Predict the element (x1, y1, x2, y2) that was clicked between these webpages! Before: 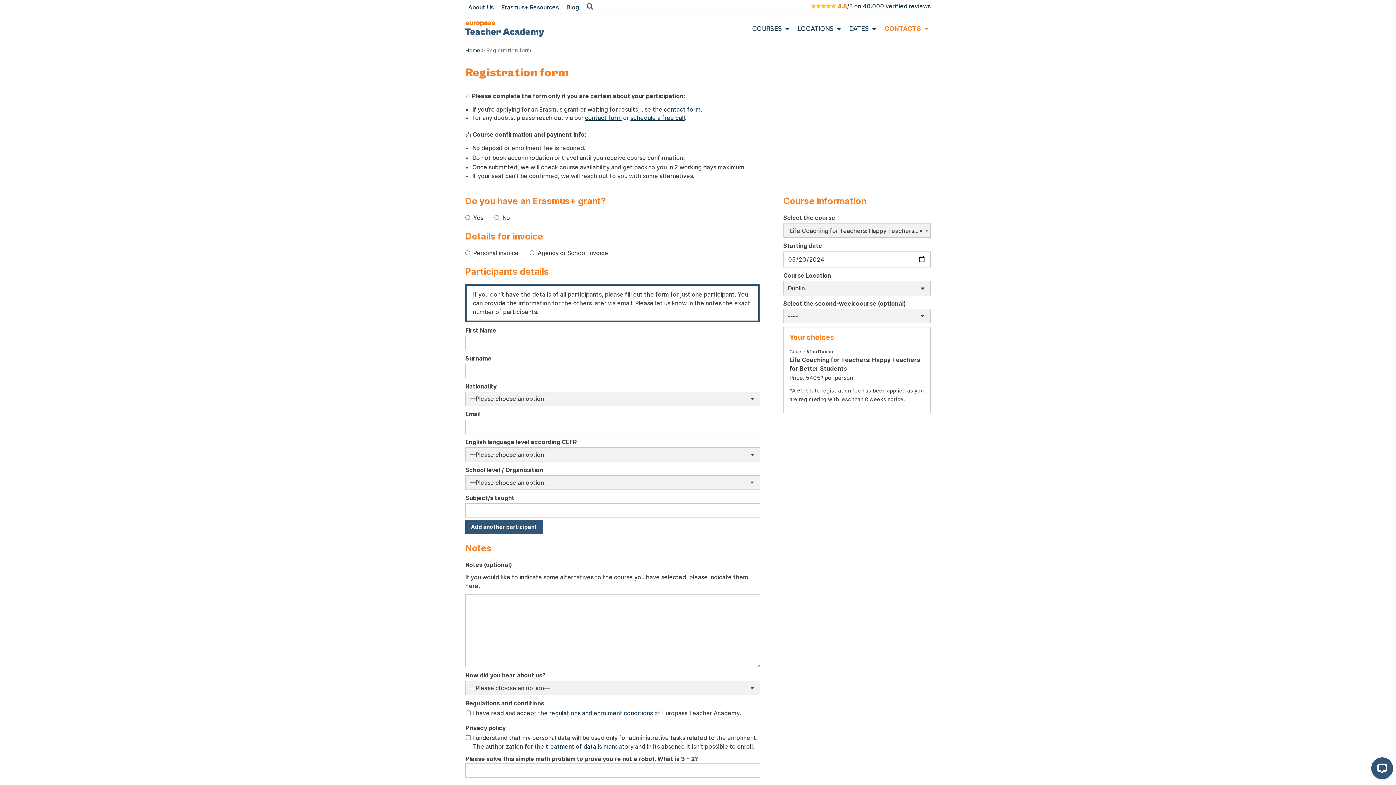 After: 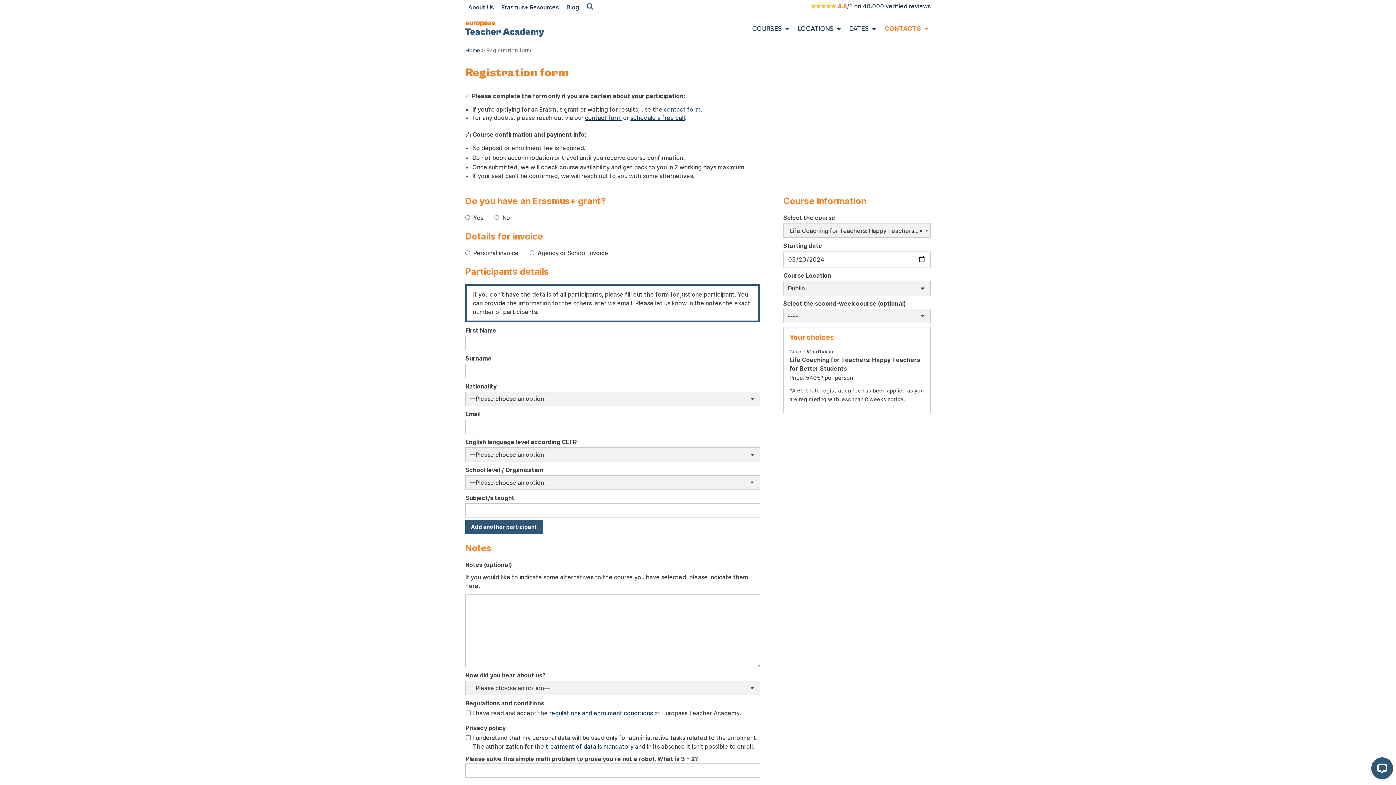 Action: label: contact form bbox: (664, 105, 700, 112)